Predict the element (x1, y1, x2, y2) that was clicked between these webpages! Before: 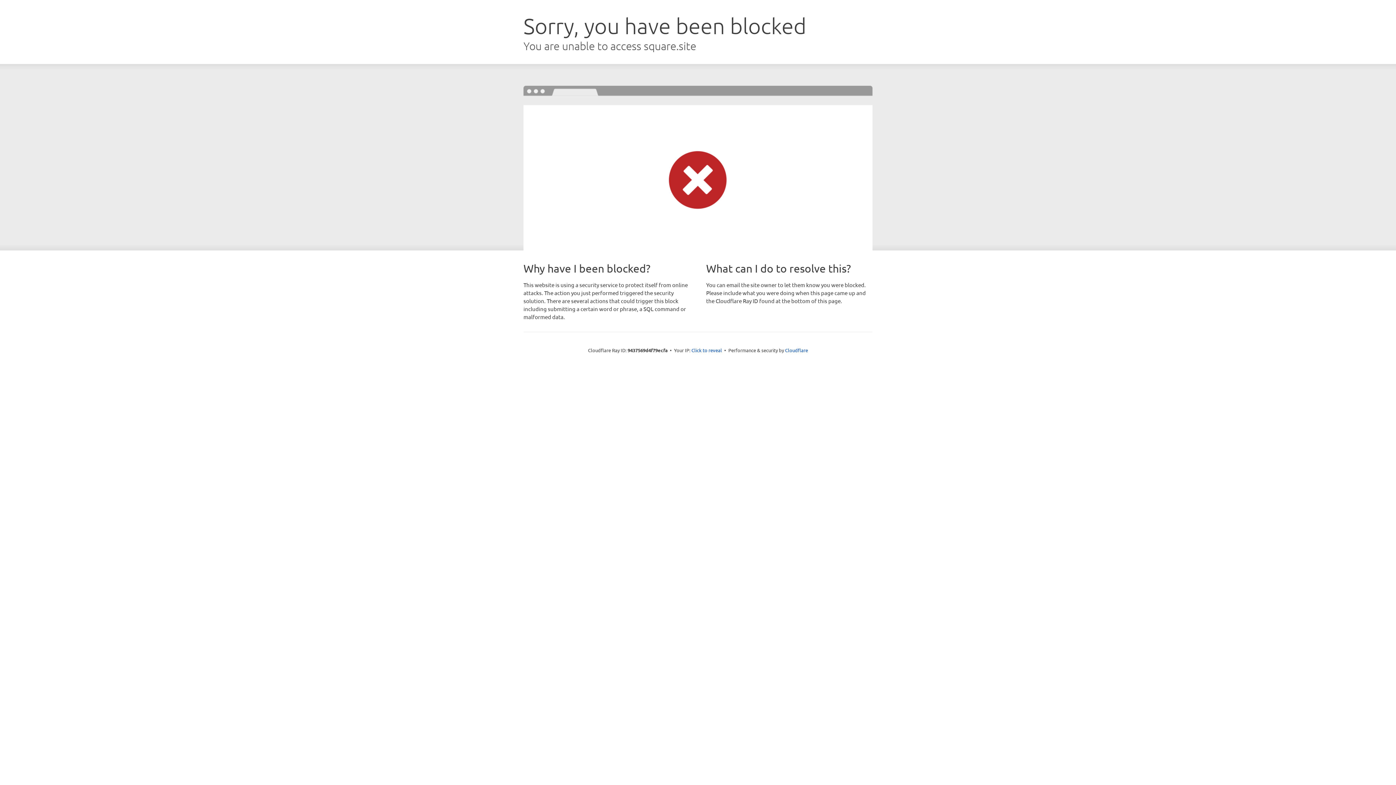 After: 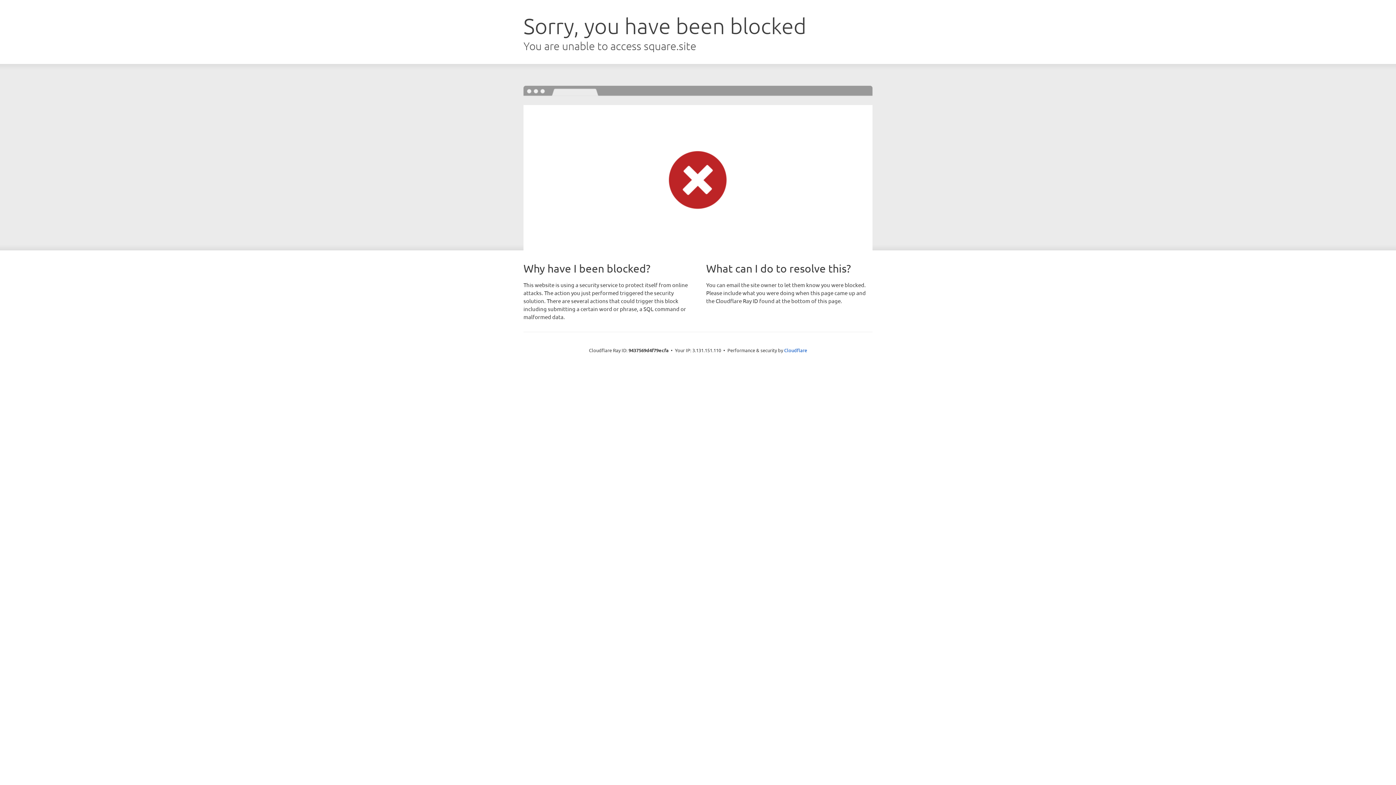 Action: bbox: (691, 346, 722, 353) label: Click to reveal